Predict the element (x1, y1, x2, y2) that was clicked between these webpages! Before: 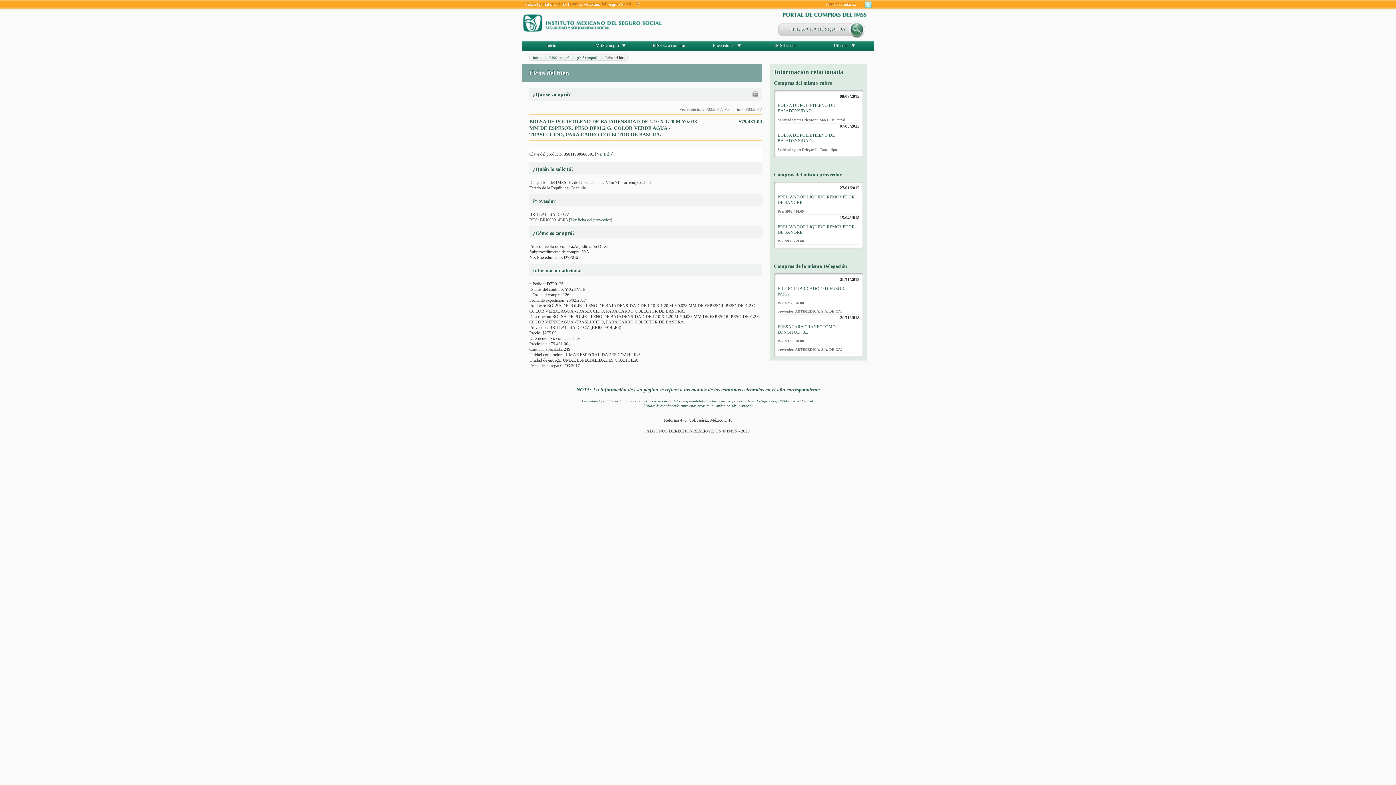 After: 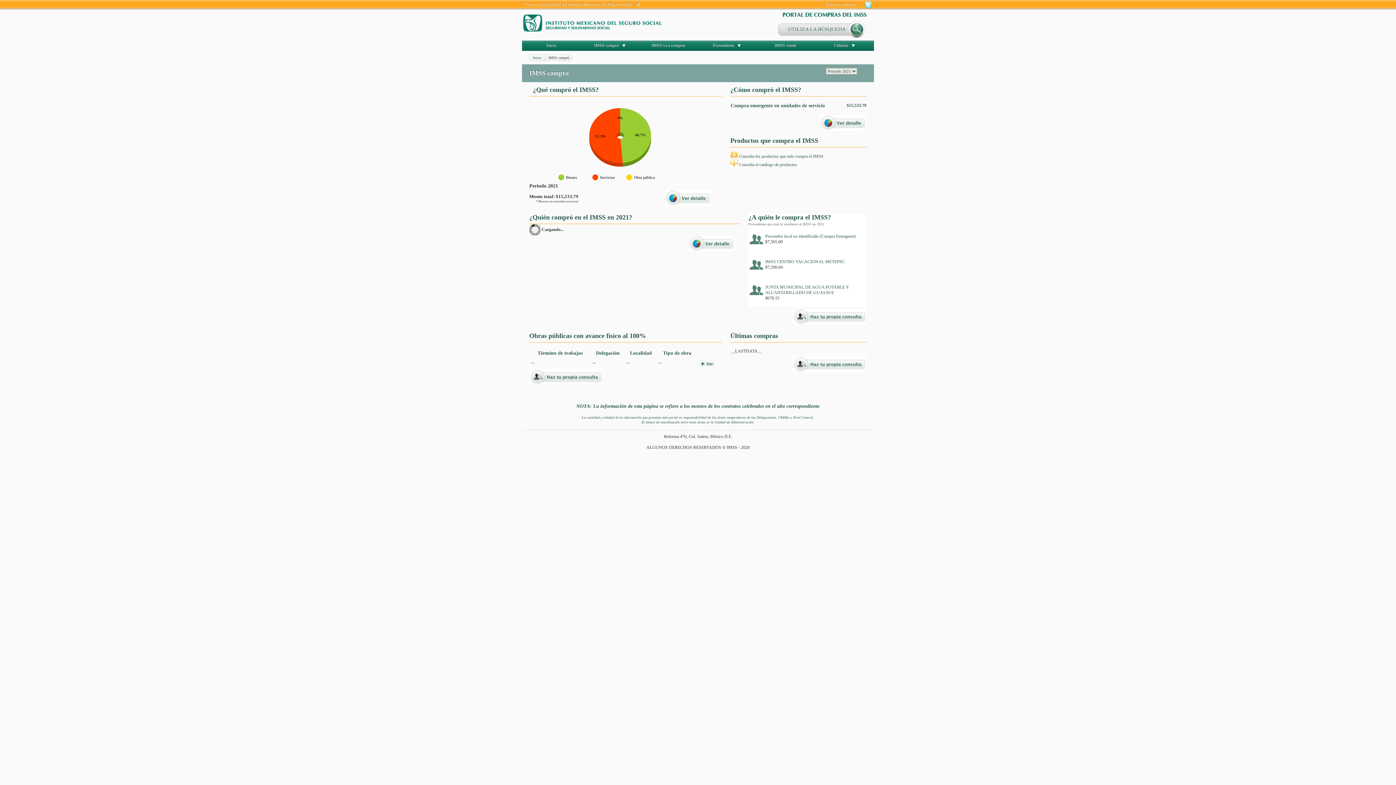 Action: label: IMSS compró bbox: (594, 42, 619, 48)